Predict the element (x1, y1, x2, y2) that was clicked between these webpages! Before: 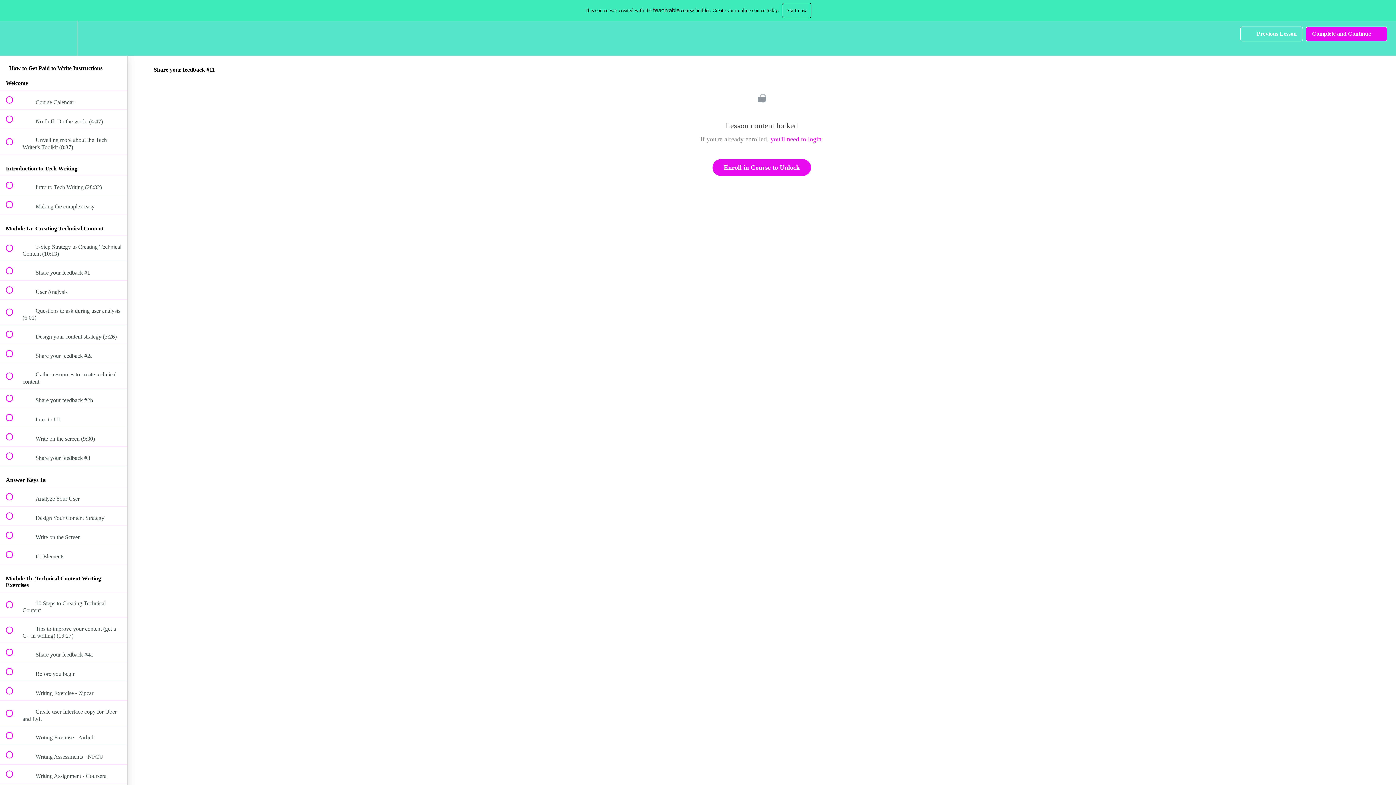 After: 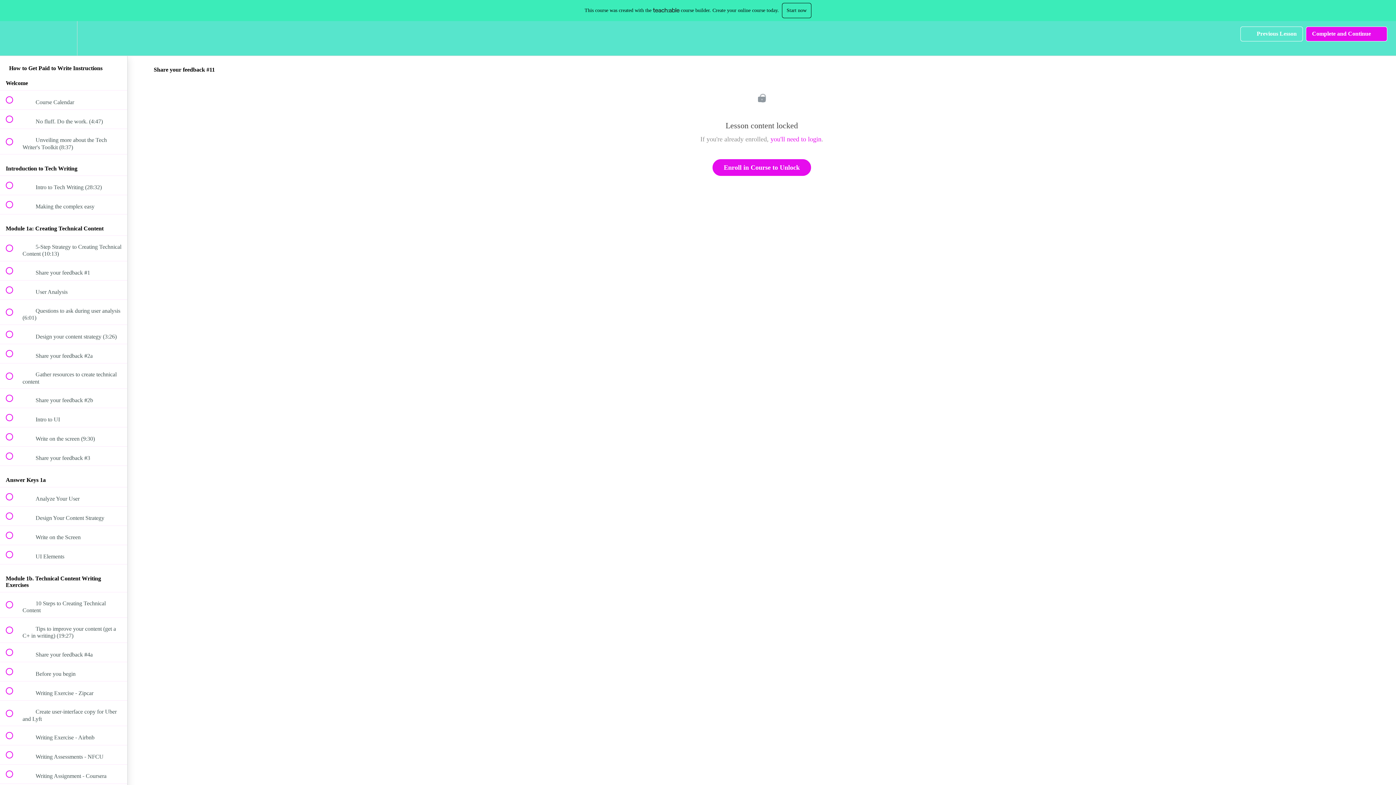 Action: label: Complete and Continue
  bbox: (1306, 26, 1387, 41)